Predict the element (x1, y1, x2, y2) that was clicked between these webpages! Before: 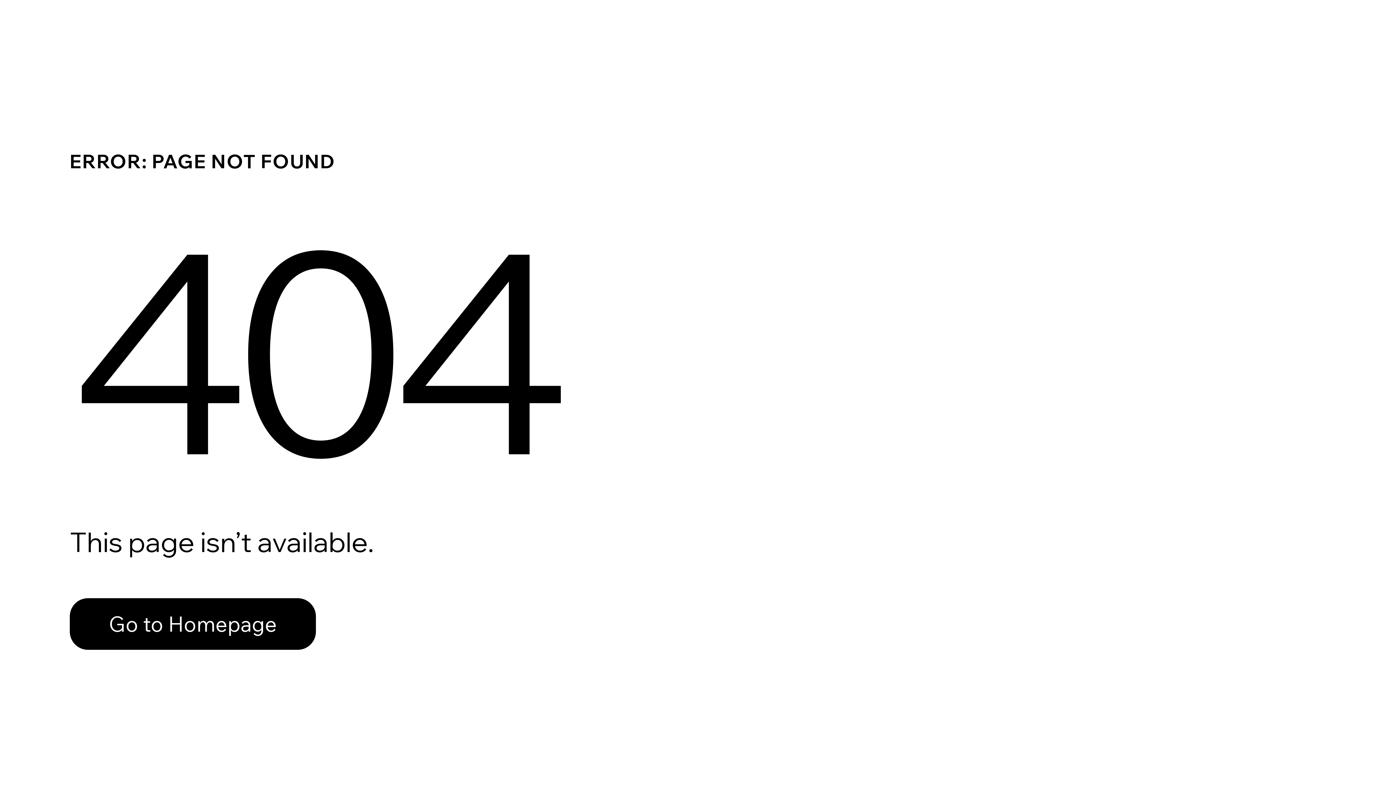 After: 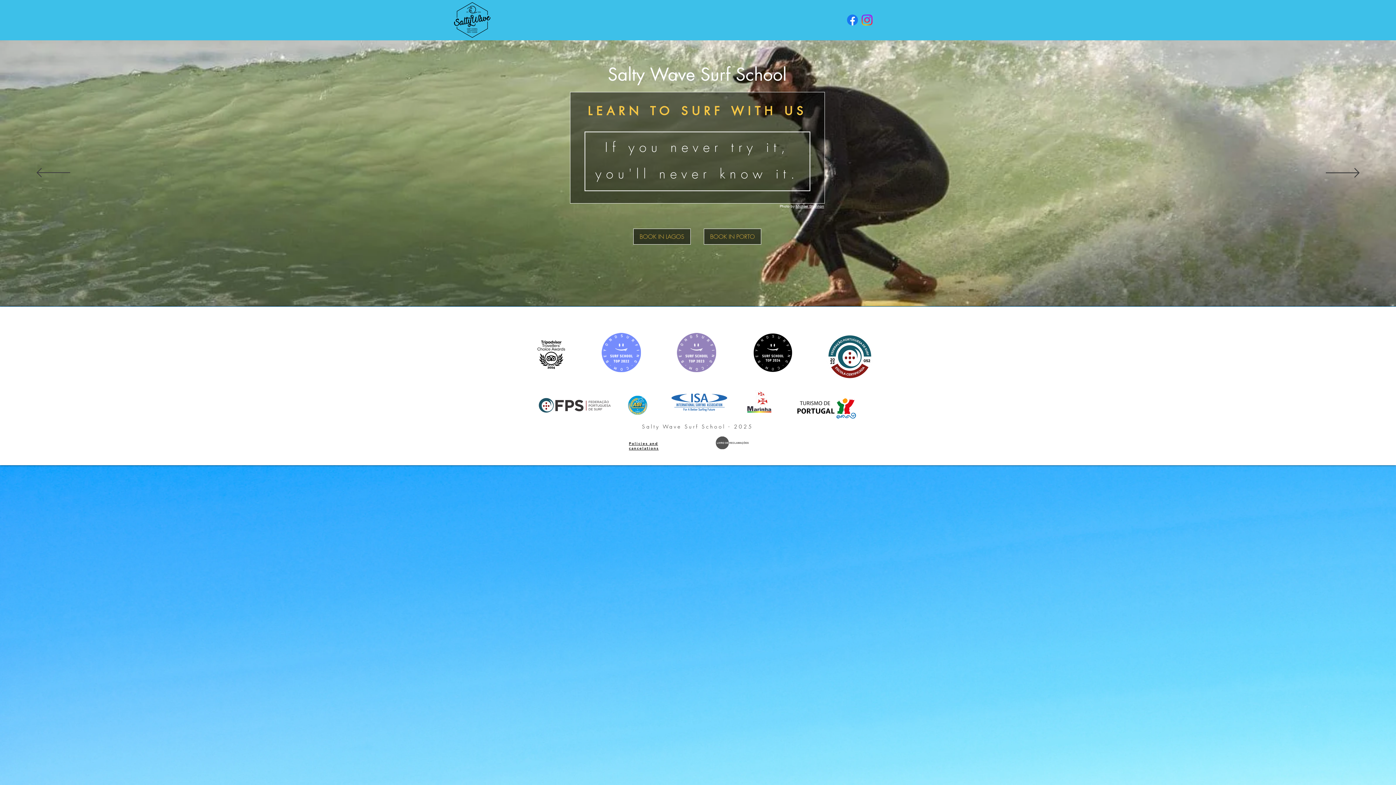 Action: label: Go to Homepage bbox: (69, 598, 316, 650)